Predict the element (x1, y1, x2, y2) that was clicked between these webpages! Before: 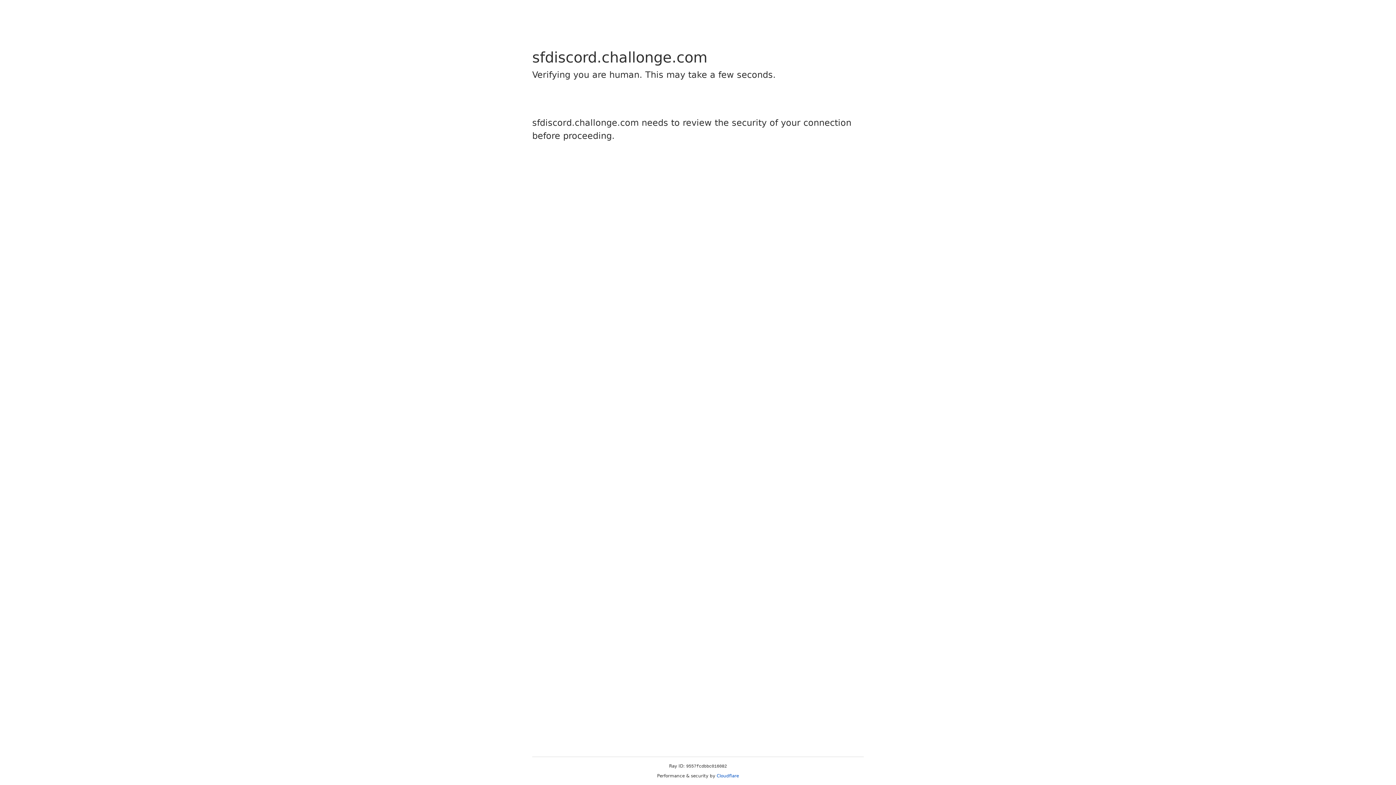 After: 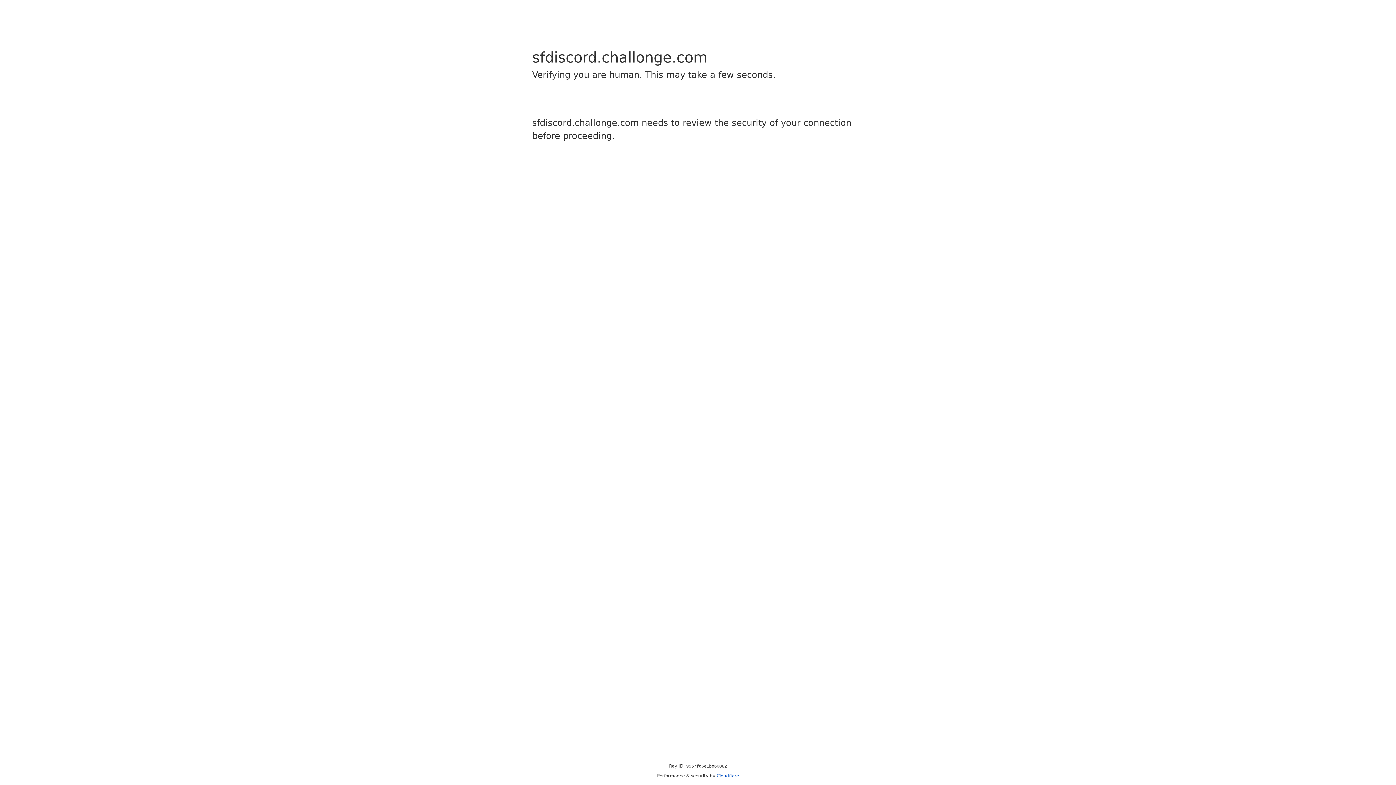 Action: bbox: (716, 773, 739, 778) label: Cloudflare